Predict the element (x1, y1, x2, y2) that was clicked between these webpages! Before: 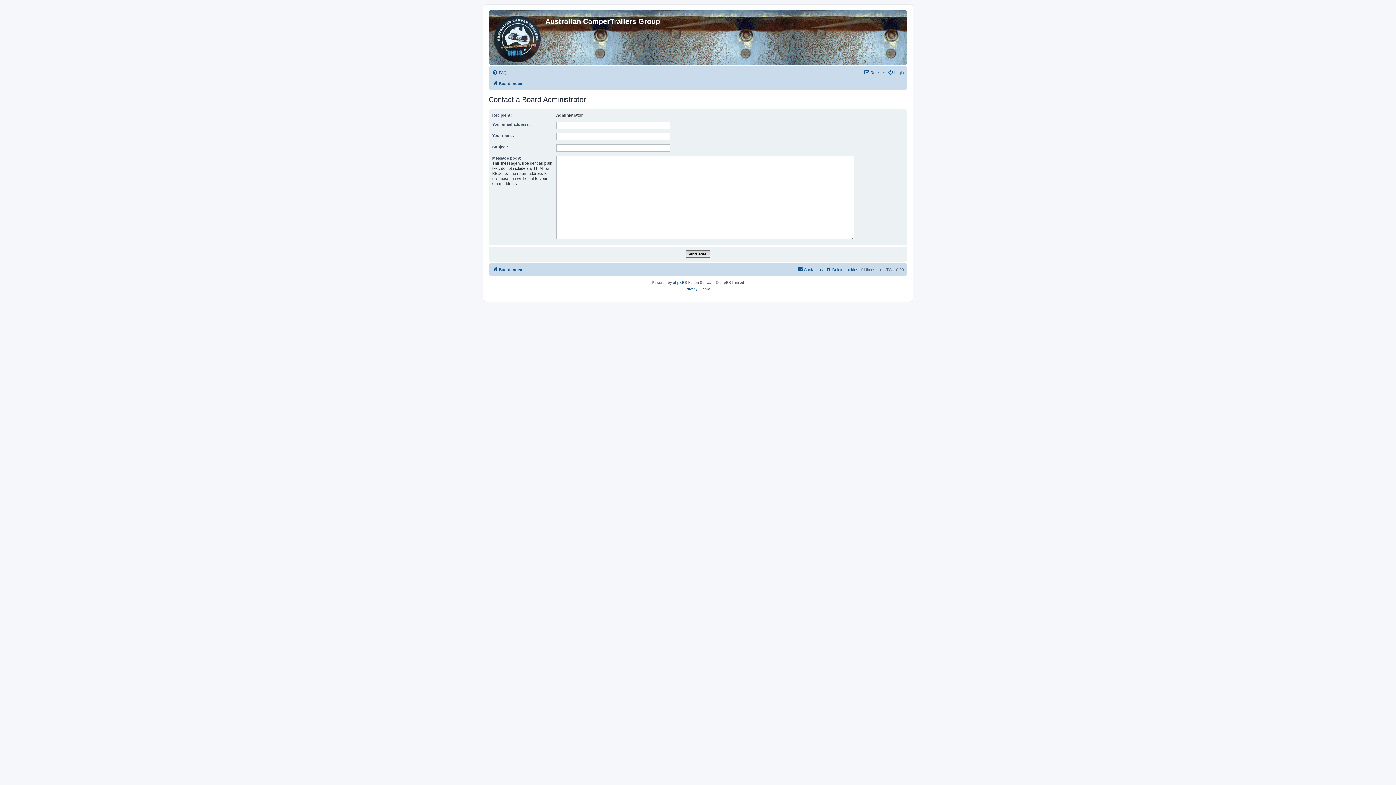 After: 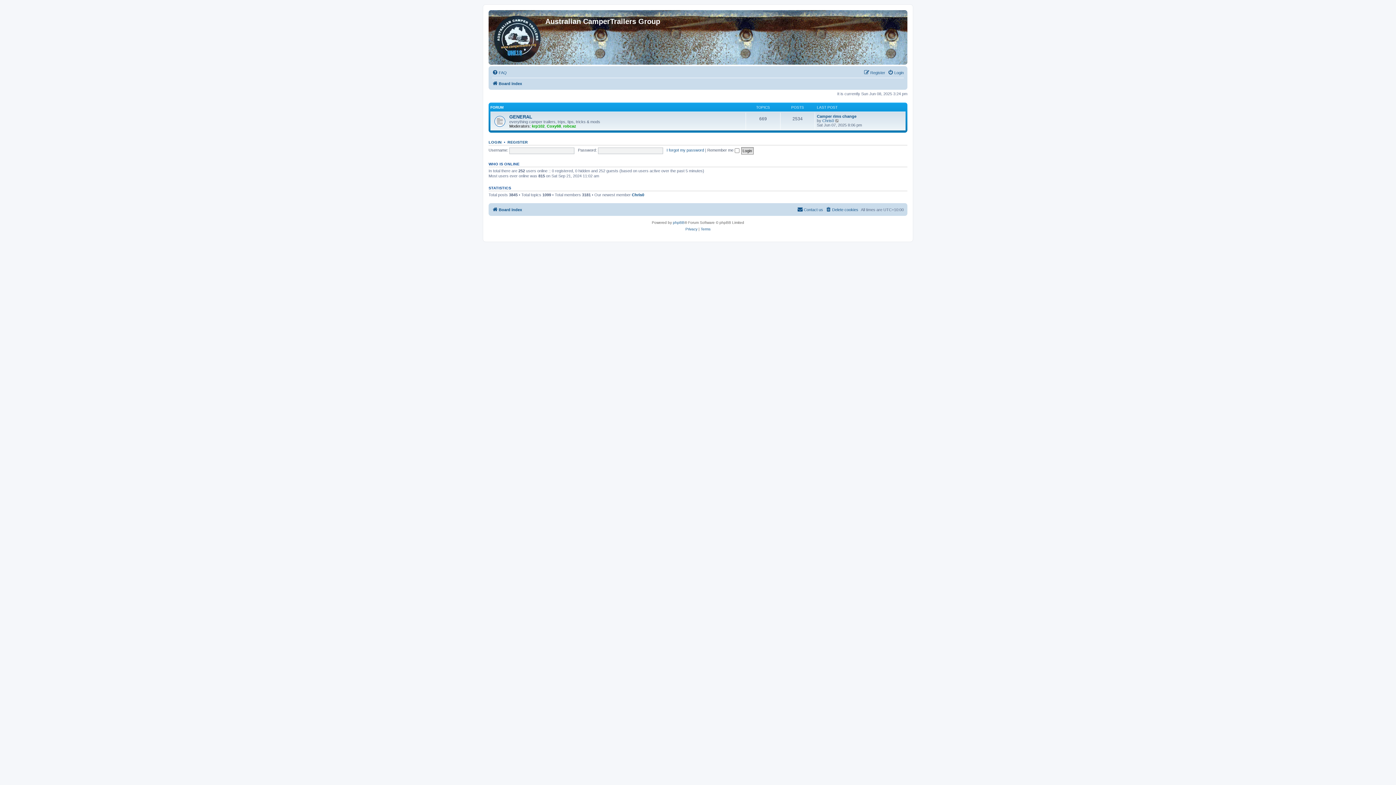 Action: bbox: (492, 79, 522, 88) label: Board index